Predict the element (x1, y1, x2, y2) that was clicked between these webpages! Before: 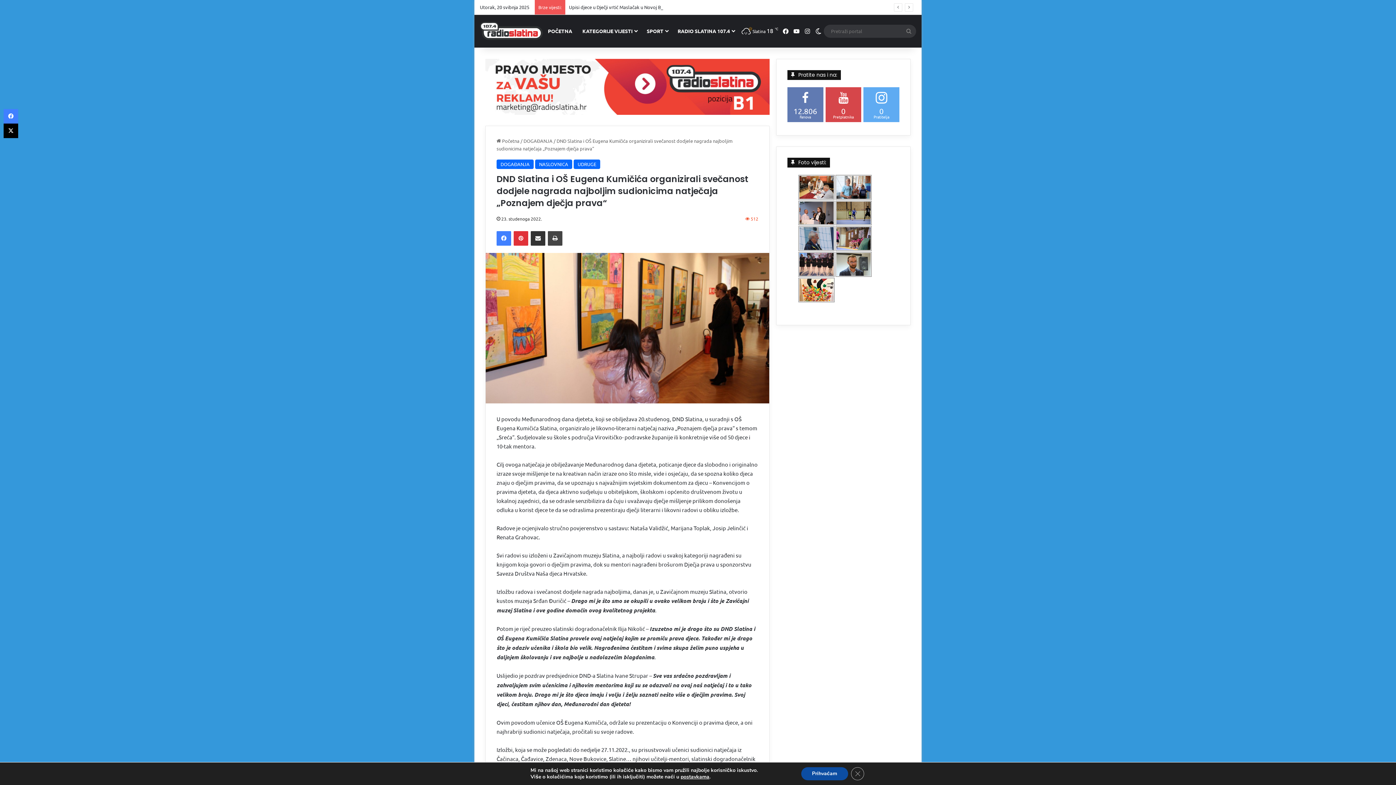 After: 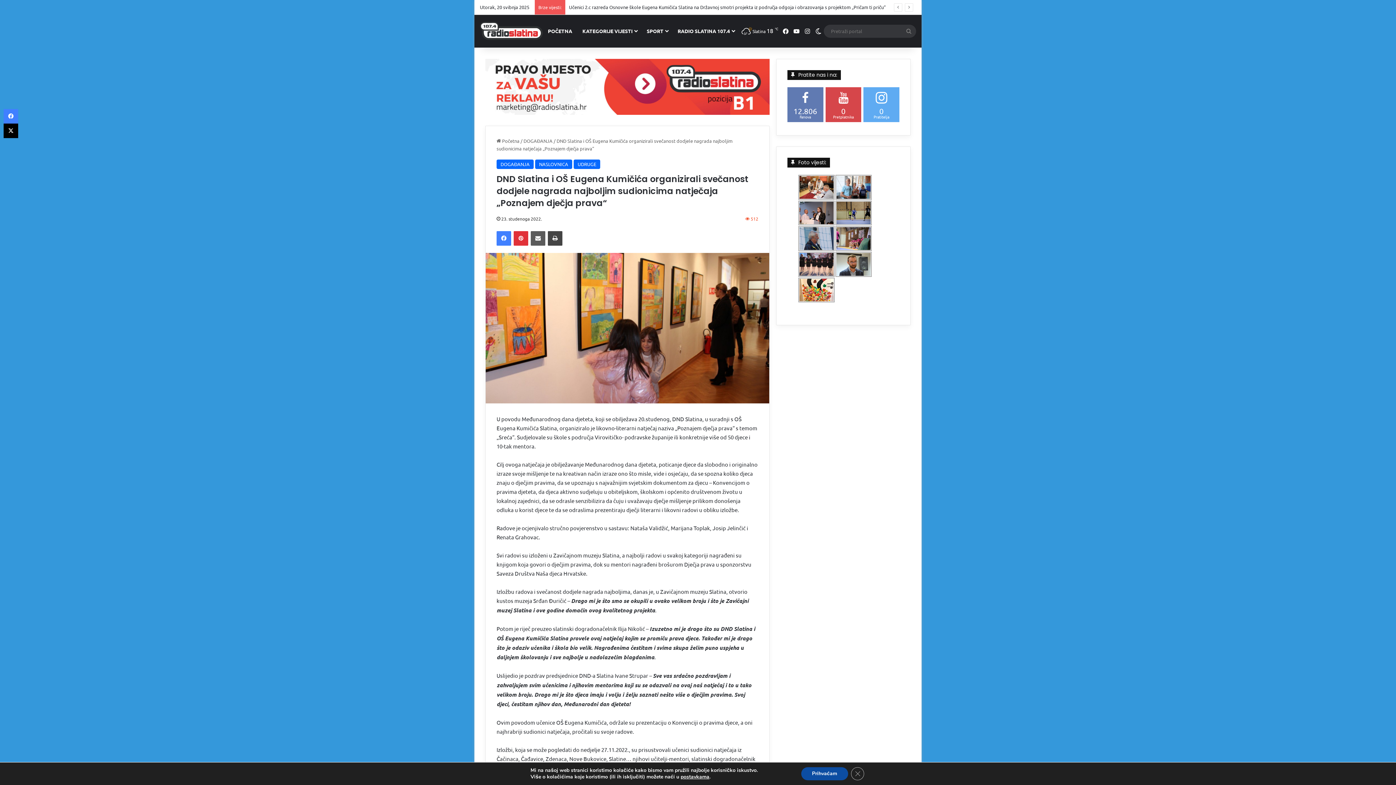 Action: bbox: (530, 231, 545, 245) label: Share via Email